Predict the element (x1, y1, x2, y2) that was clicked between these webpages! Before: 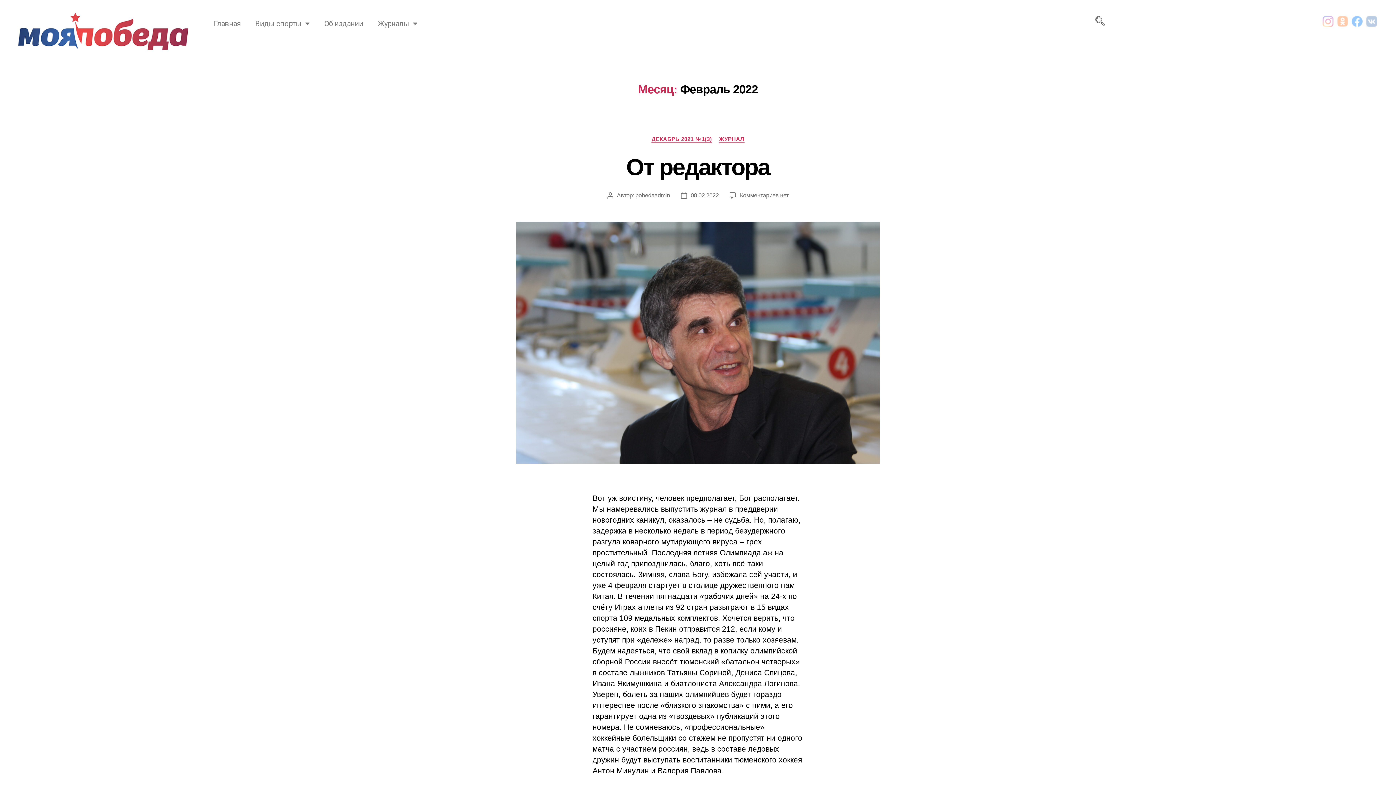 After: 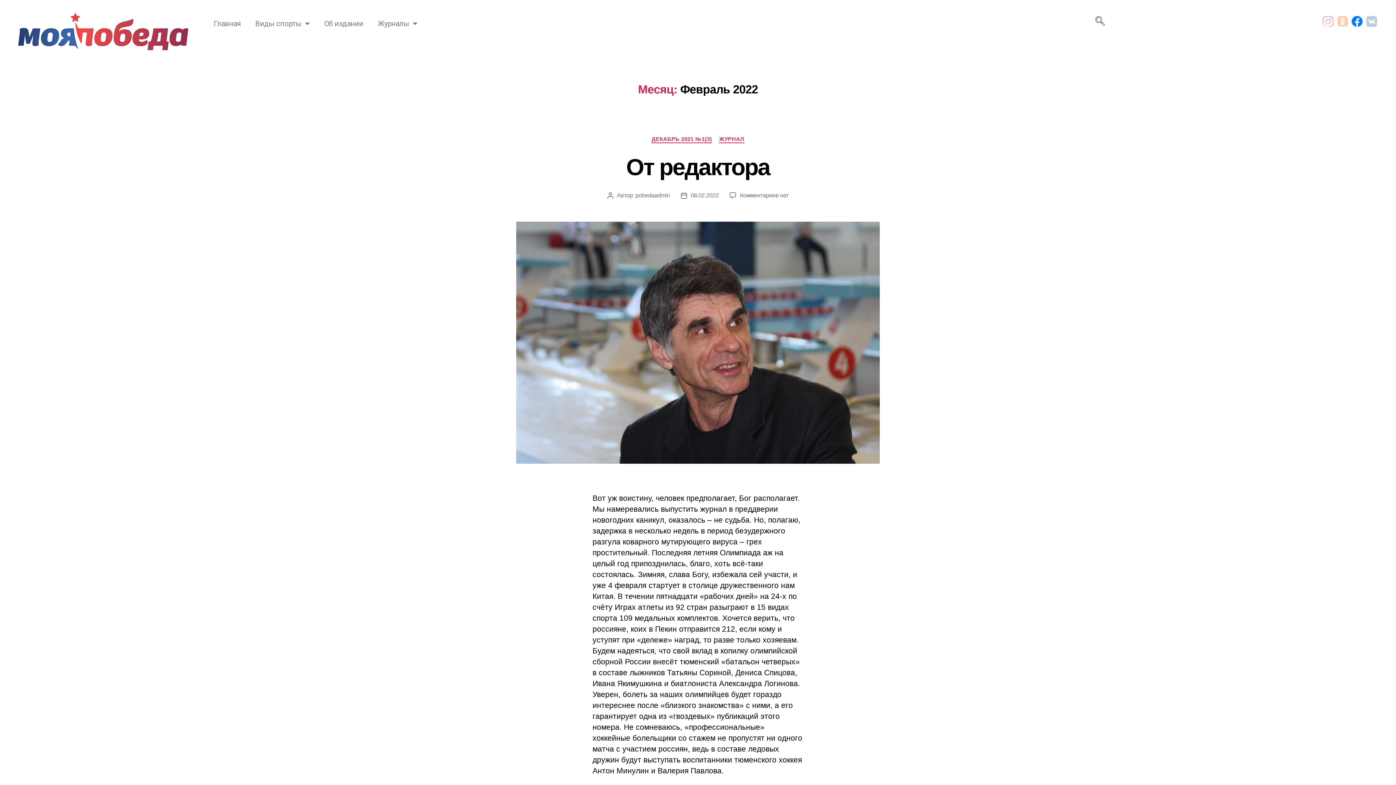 Action: bbox: (1352, 16, 1362, 26)